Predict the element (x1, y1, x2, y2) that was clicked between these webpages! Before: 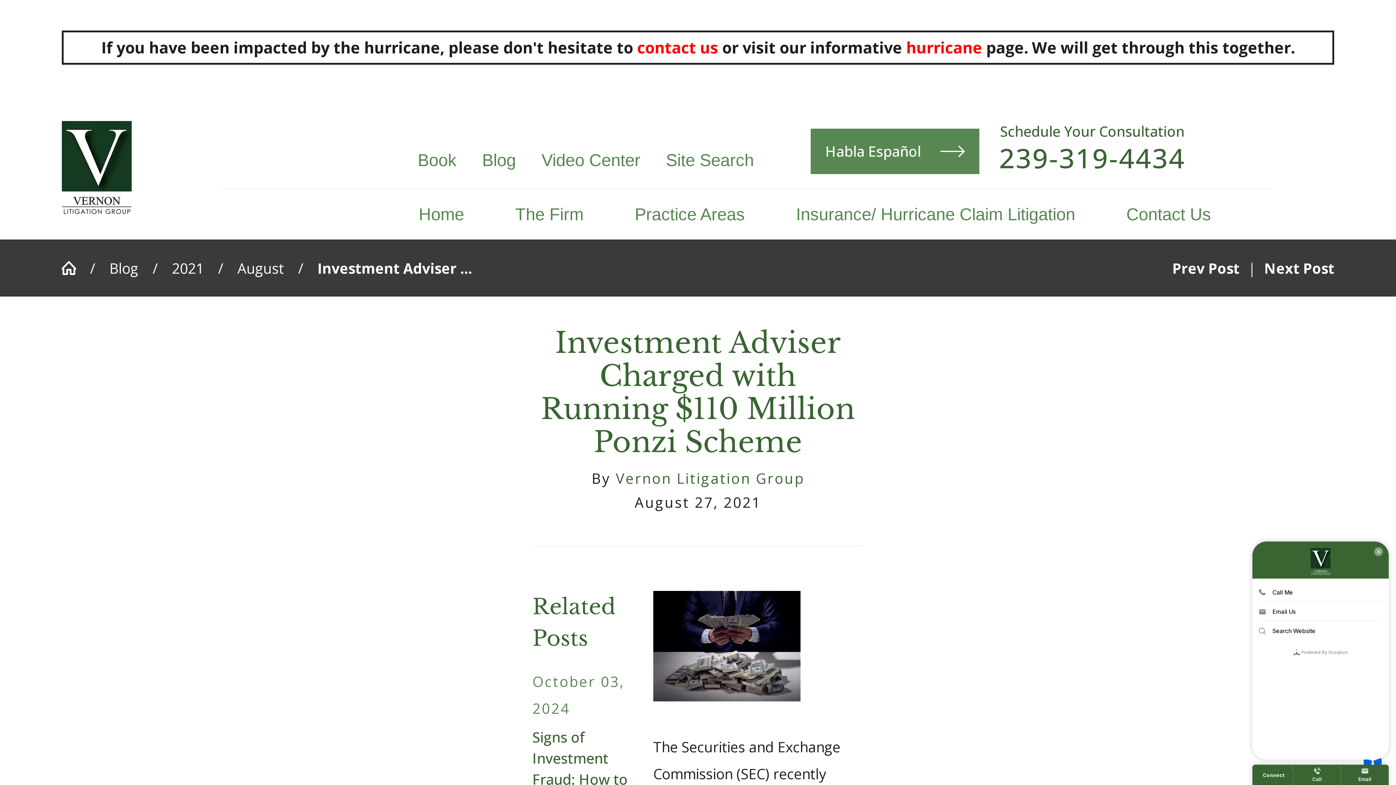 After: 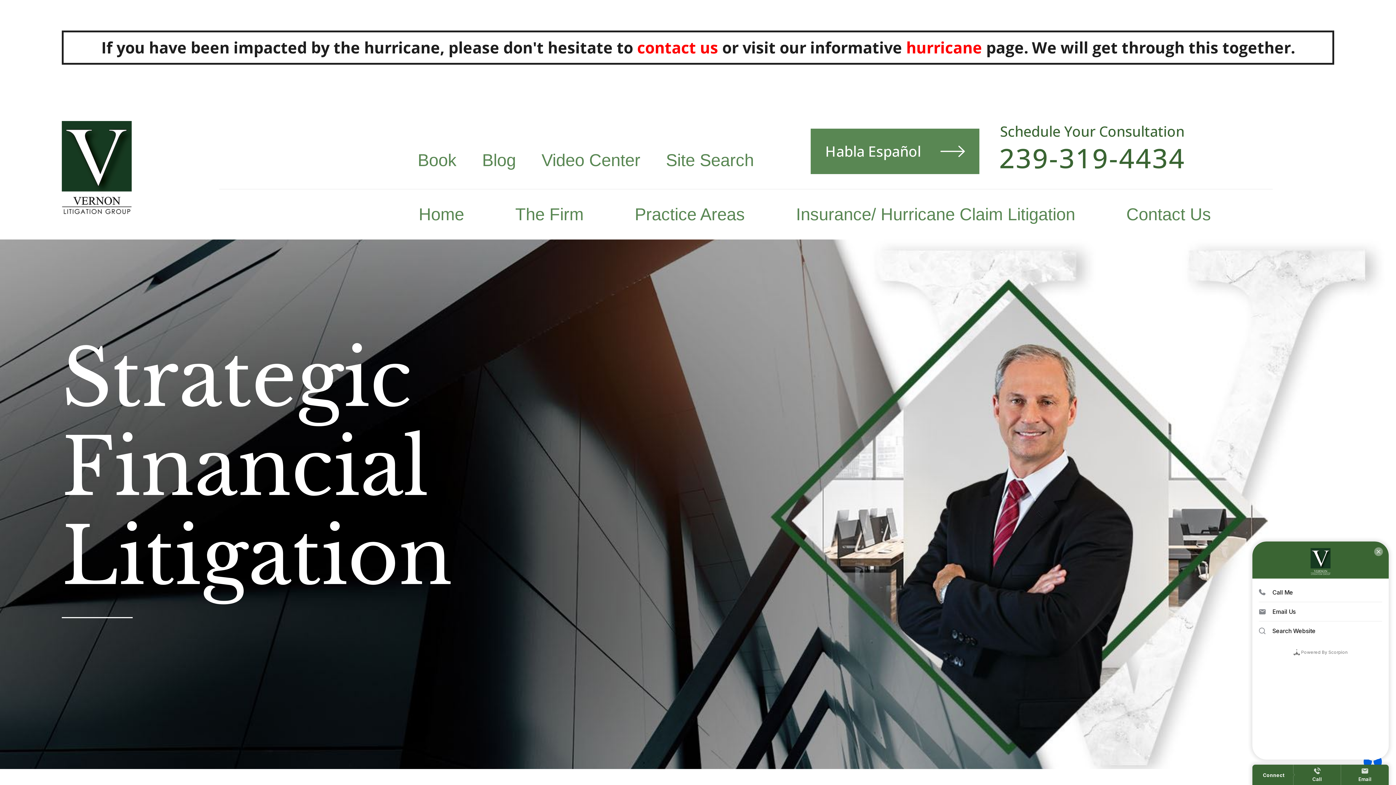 Action: label: Go Home bbox: (61, 261, 90, 275)